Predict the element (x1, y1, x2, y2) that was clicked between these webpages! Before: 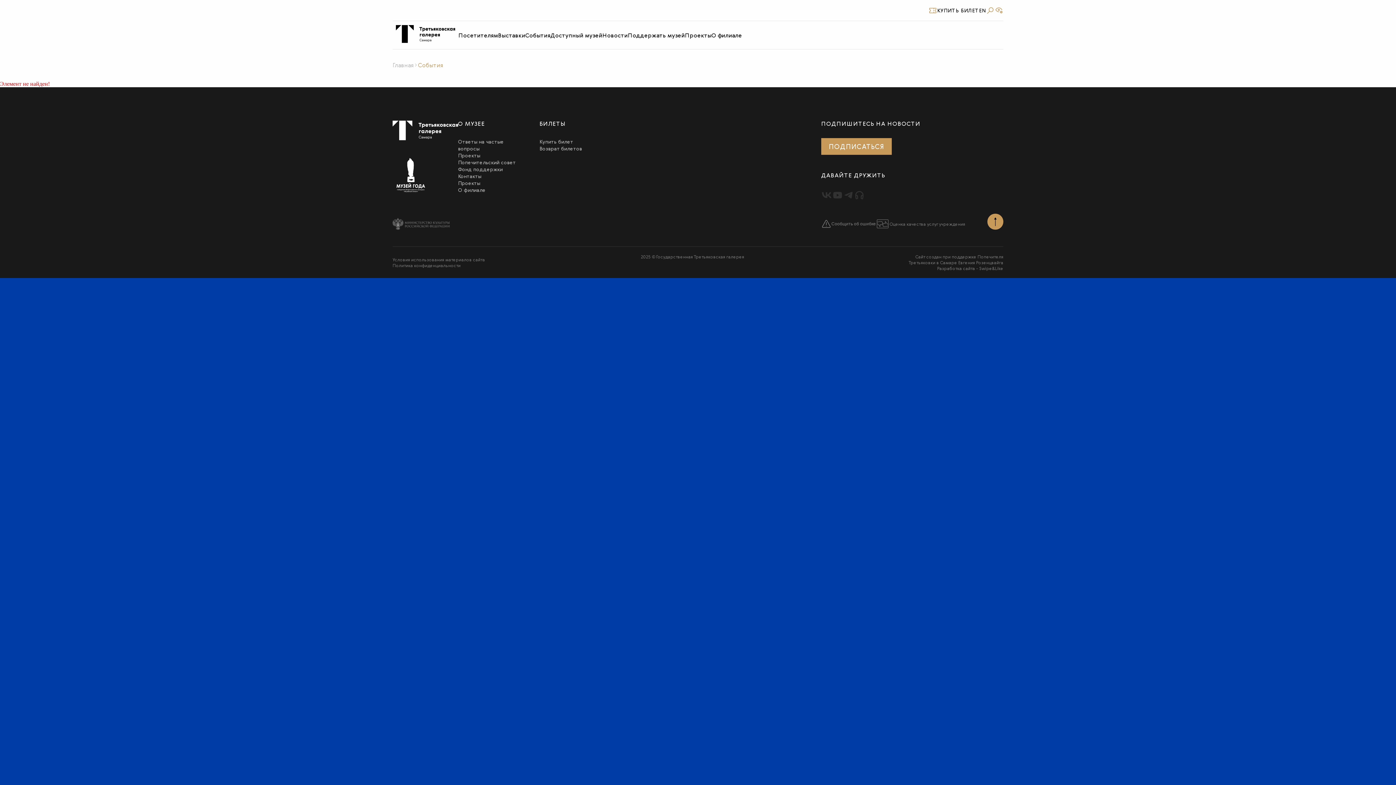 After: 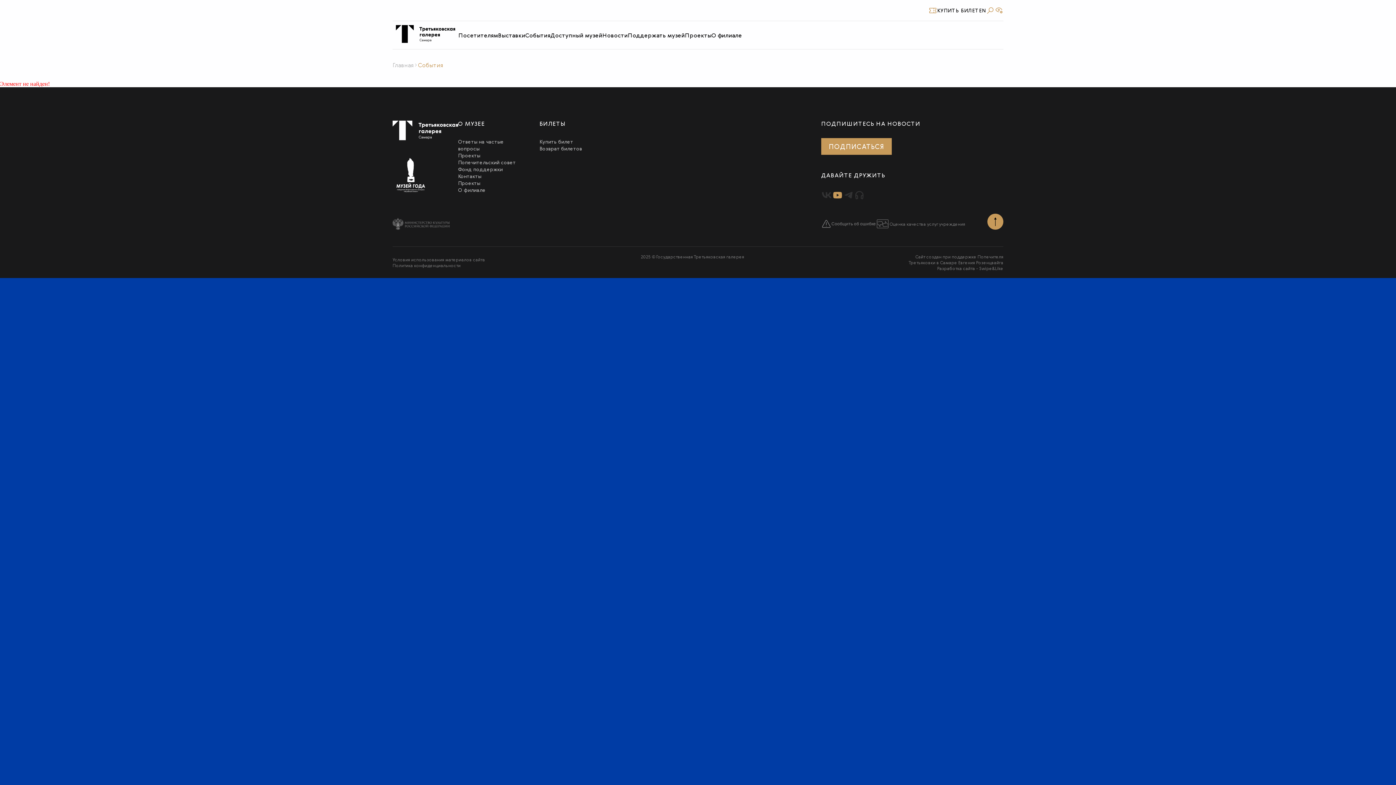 Action: label: Youtube bbox: (832, 189, 843, 200)